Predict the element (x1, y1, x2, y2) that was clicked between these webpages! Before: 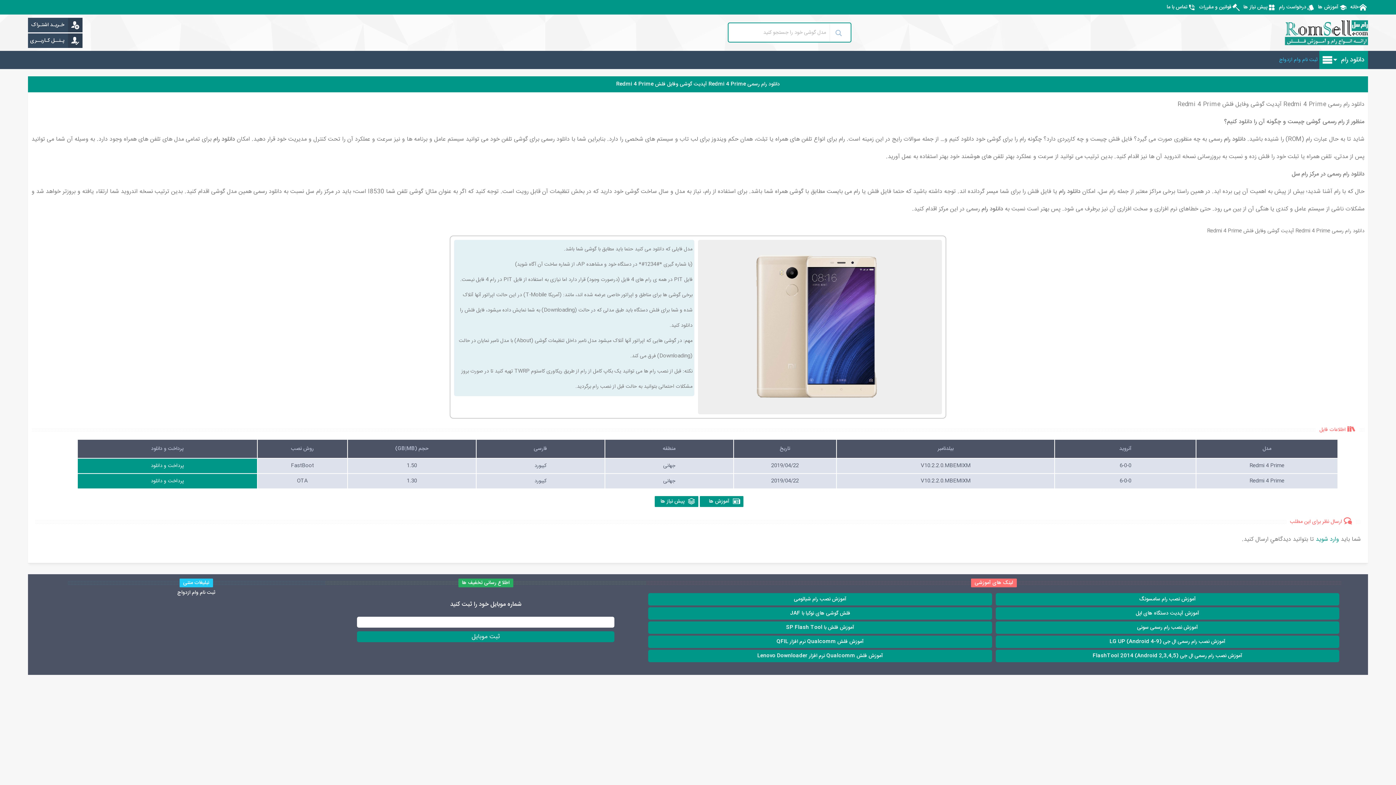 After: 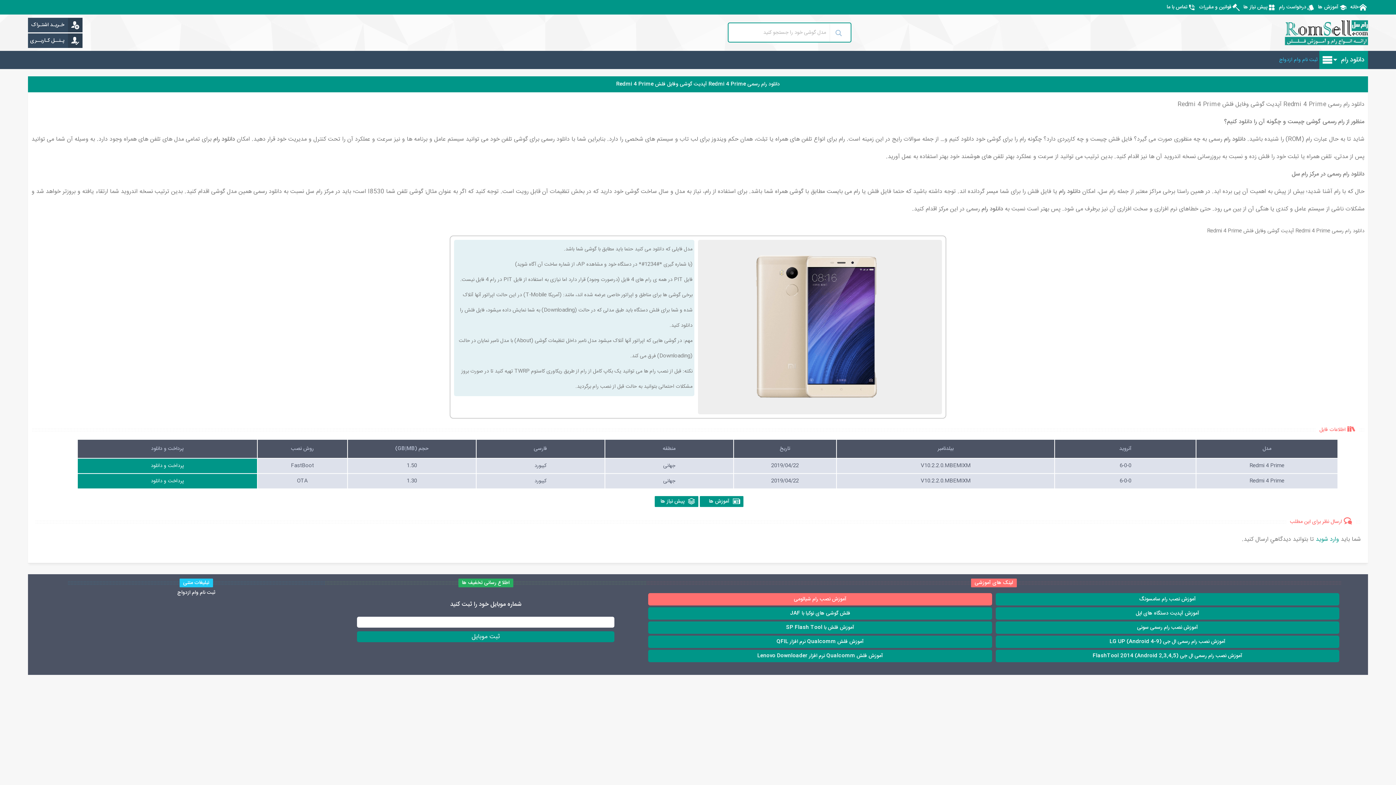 Action: label: آموزش نصب رام شیائومی bbox: (646, 593, 994, 605)